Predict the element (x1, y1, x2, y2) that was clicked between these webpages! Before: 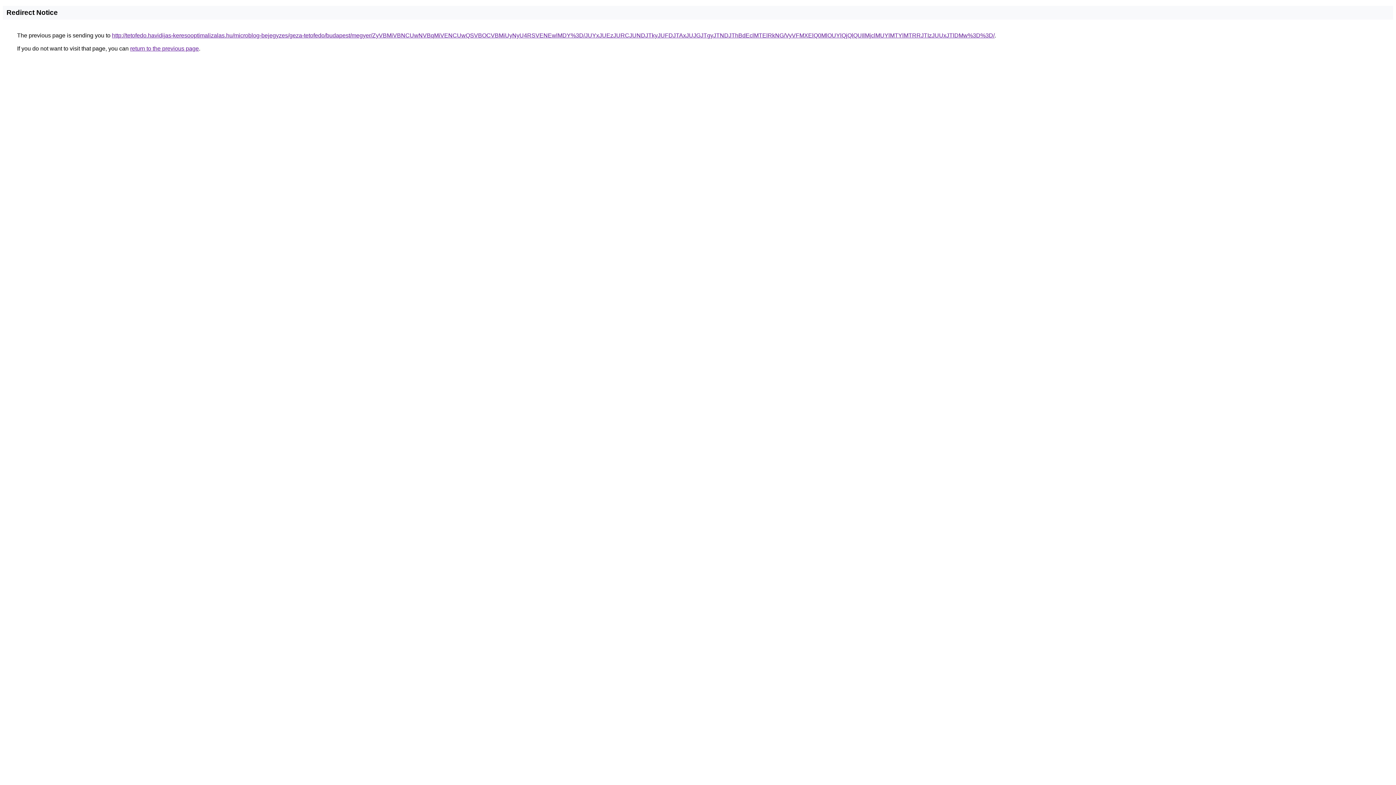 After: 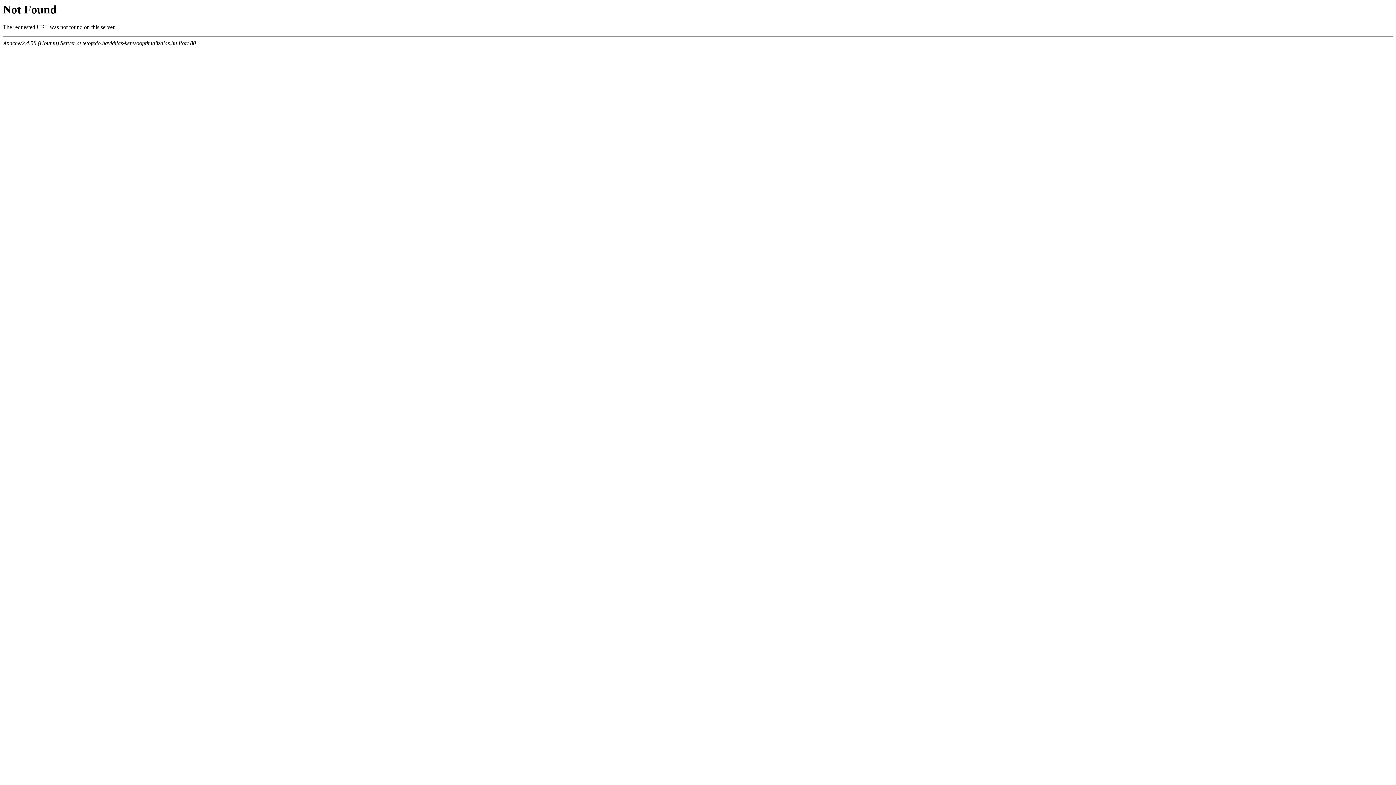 Action: bbox: (112, 32, 994, 38) label: http://tetofedo.havidijas-keresooptimalizalas.hu/microblog-bejegyzes/geza-tetofedo/budapest/megyer/ZyVBMiVBNCUwNVBqMiVENCUwQSVBOCVBMiUyNyU4RSVENEwlMDY%3D/JUYxJUEzJURCJUNDJTkyJUFDJTAxJUJGJTgyJTNDJThBdEclMTElRkNG/VyVFMXElQ0MlOUYlQjQlQUIlMjclMUYlMTYlMTRRJTIzJUUxJTlDMw%3D%3D/